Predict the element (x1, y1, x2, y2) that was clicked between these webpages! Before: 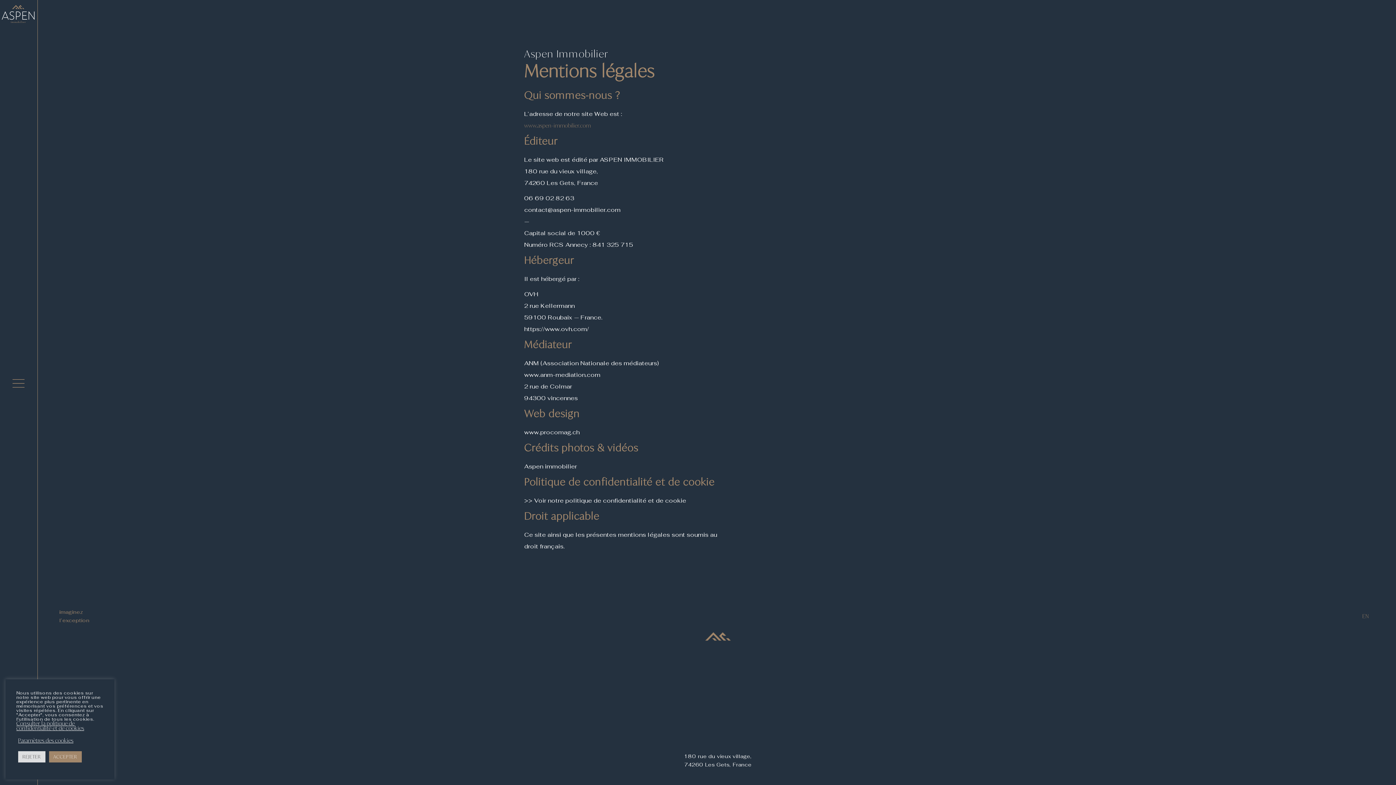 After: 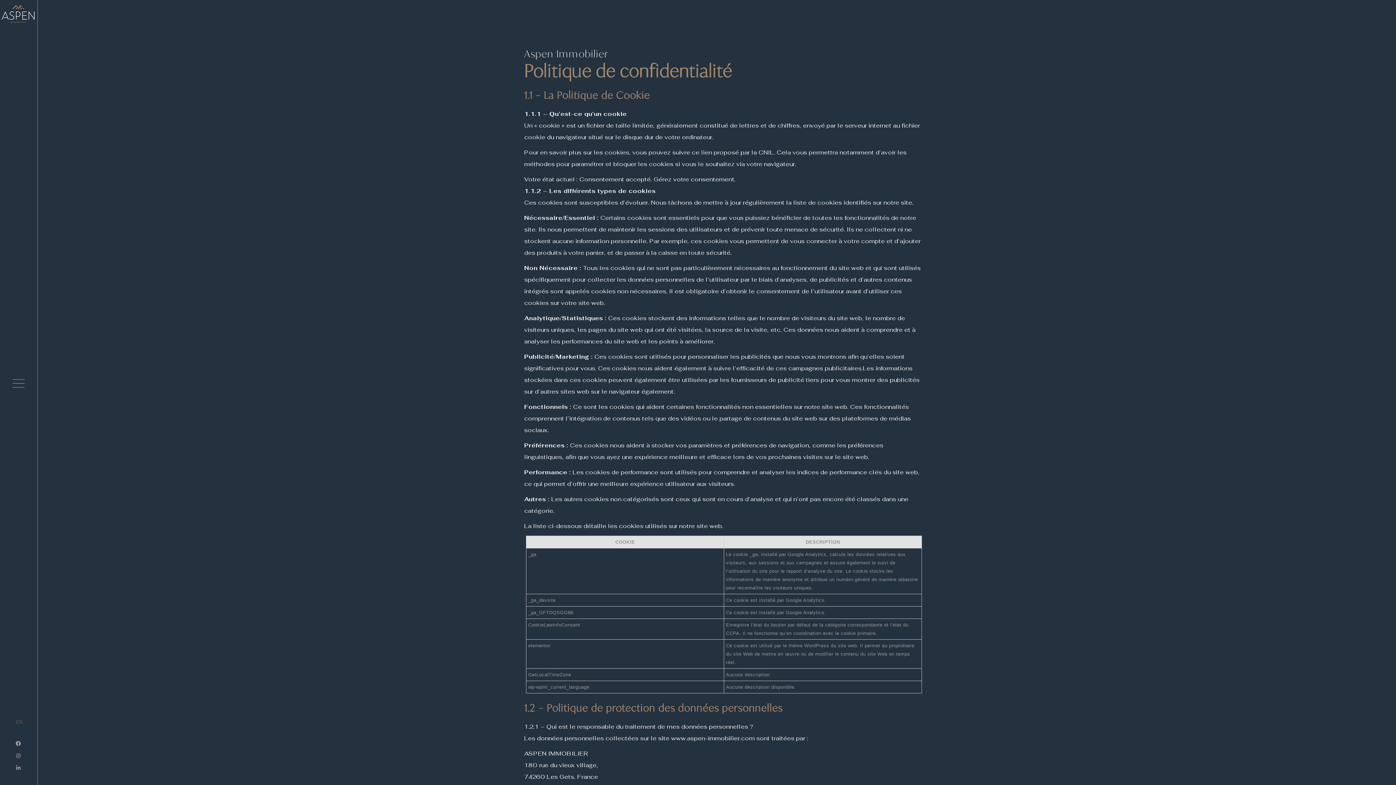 Action: bbox: (16, 720, 84, 732) label: Consulter la politique de confidentialité et de cookies